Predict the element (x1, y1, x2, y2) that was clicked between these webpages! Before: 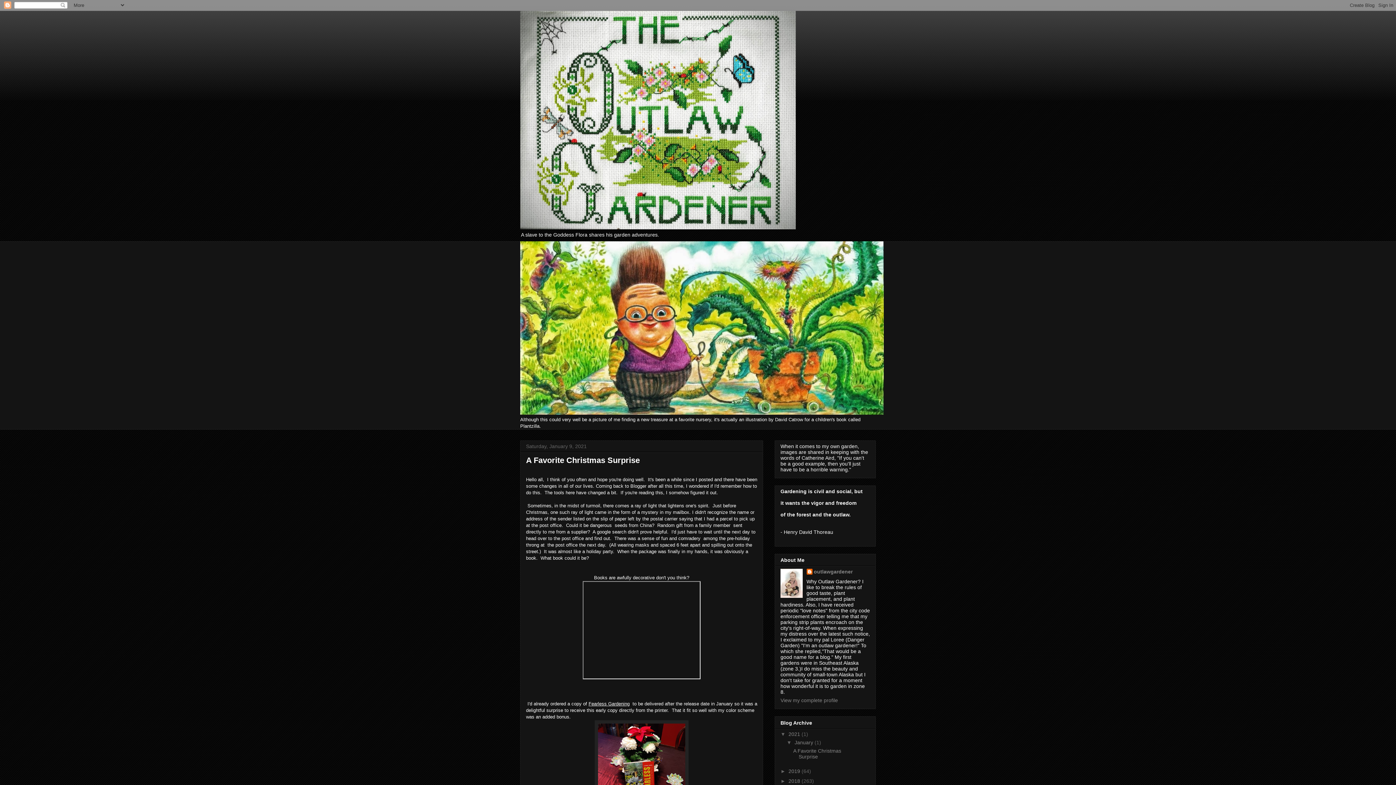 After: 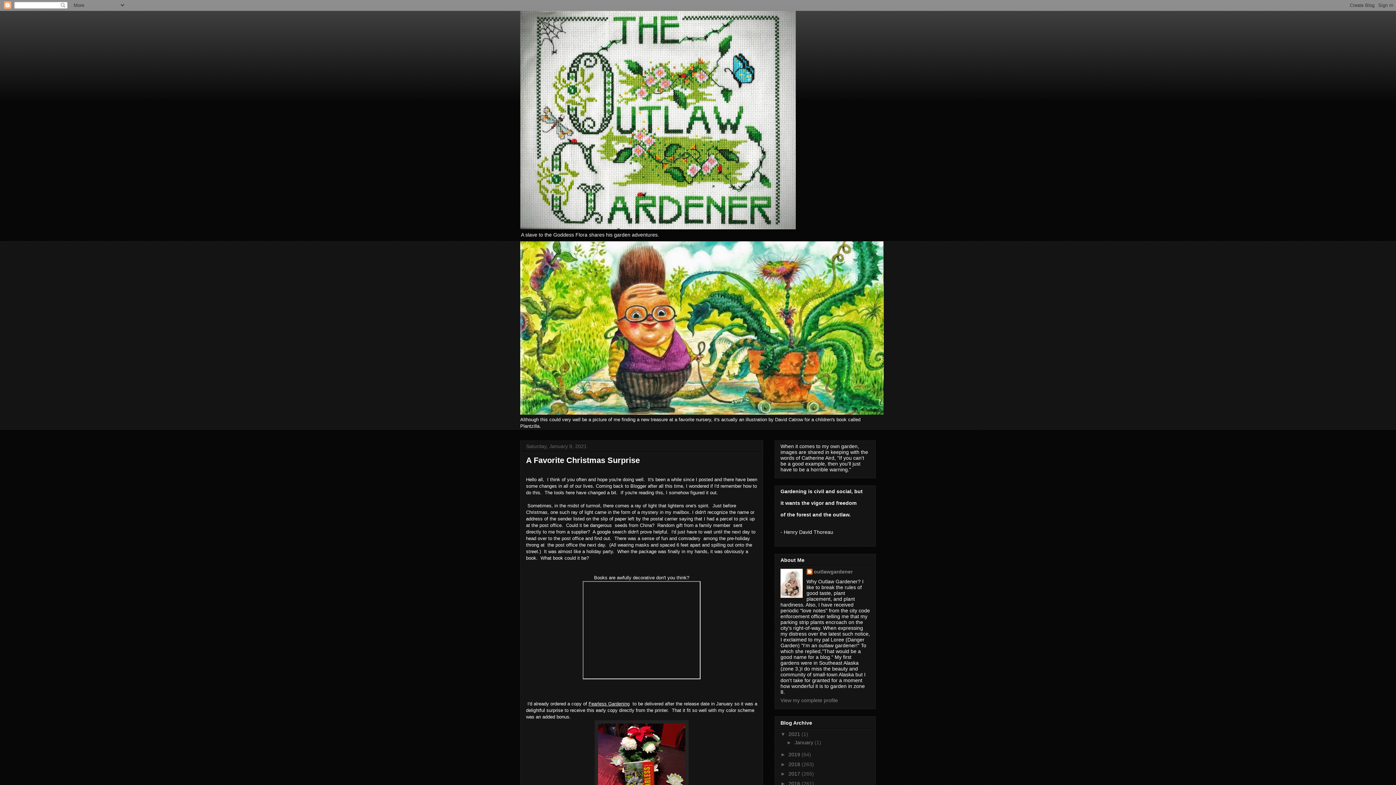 Action: bbox: (786, 739, 794, 745) label: ▼  